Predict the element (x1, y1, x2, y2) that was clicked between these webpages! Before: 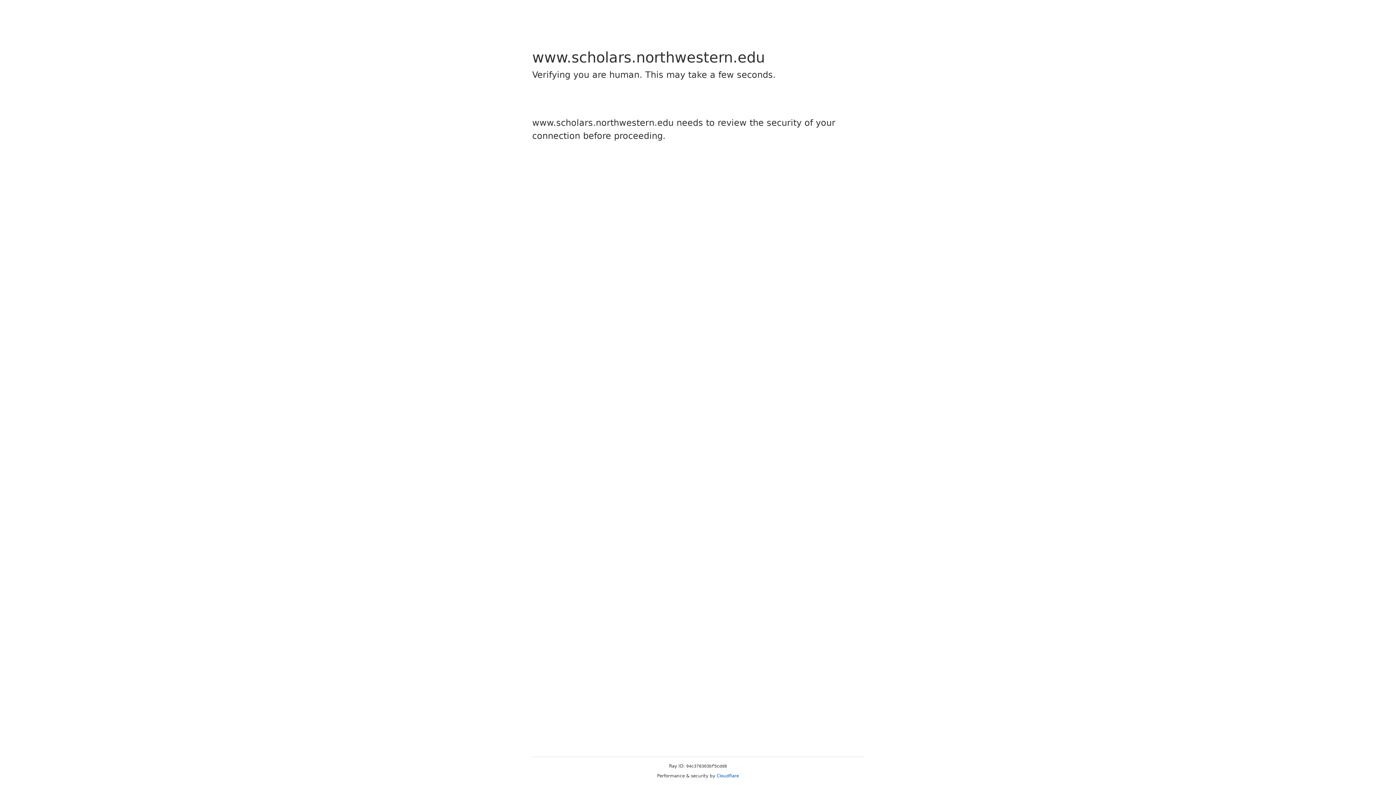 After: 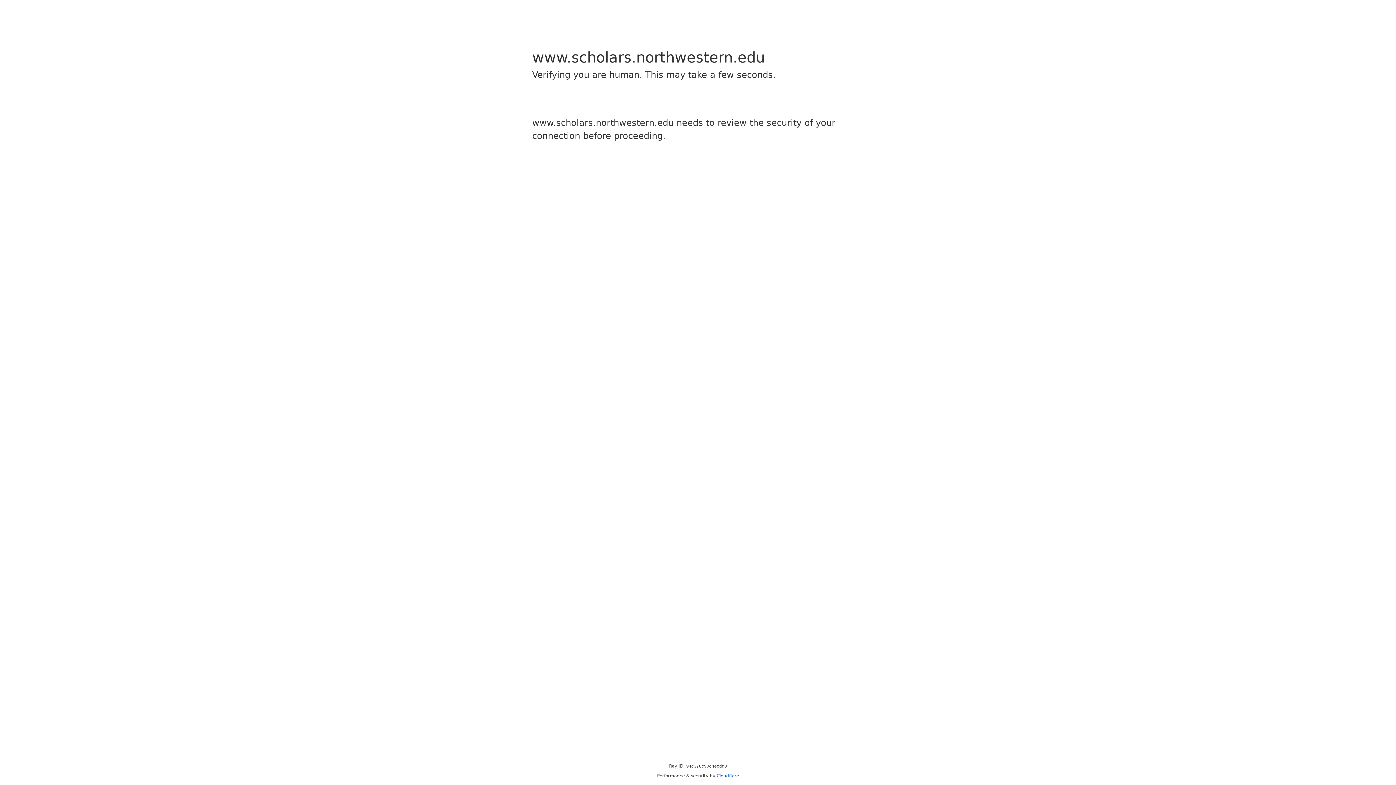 Action: label: Cloudflare bbox: (716, 773, 739, 778)